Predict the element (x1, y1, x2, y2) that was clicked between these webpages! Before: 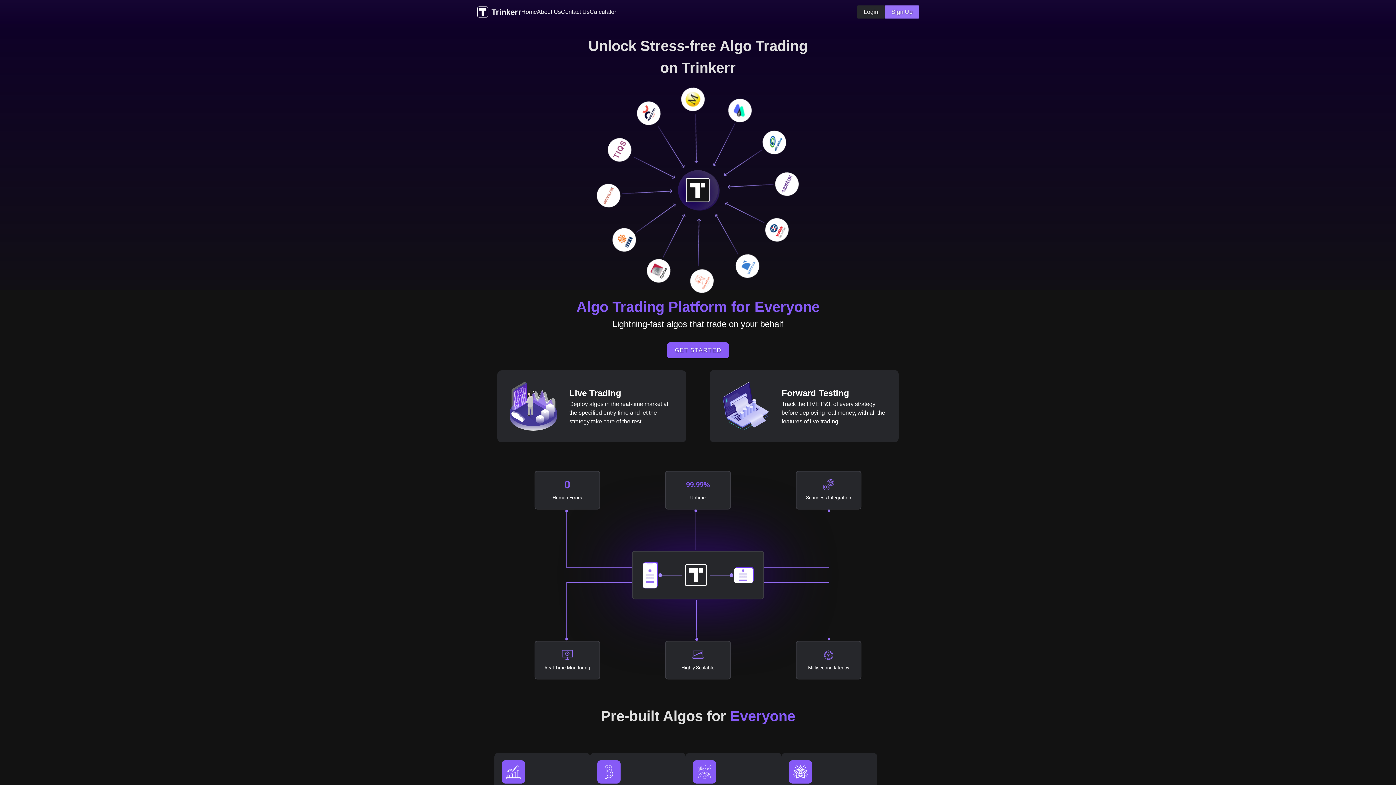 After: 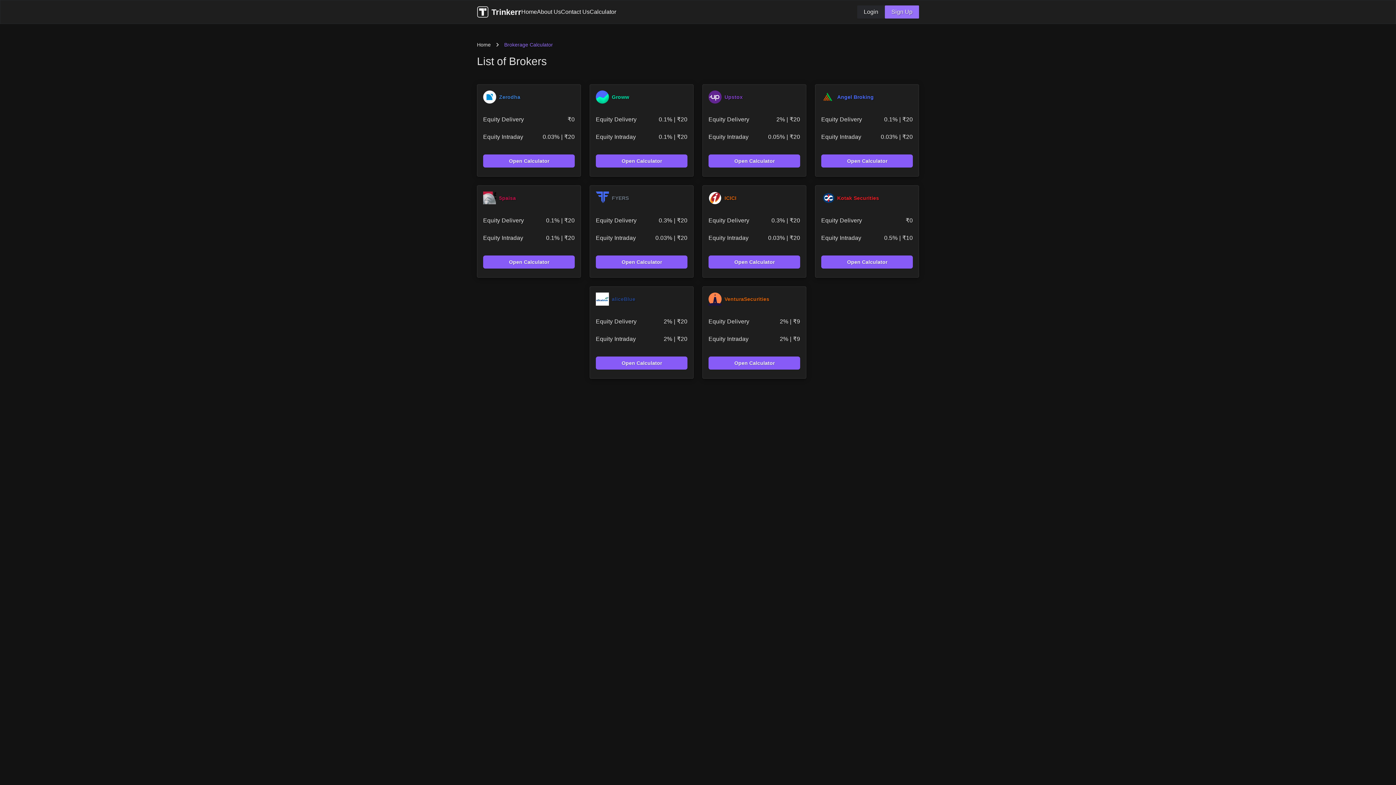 Action: label: Calculator bbox: (589, 7, 616, 16)